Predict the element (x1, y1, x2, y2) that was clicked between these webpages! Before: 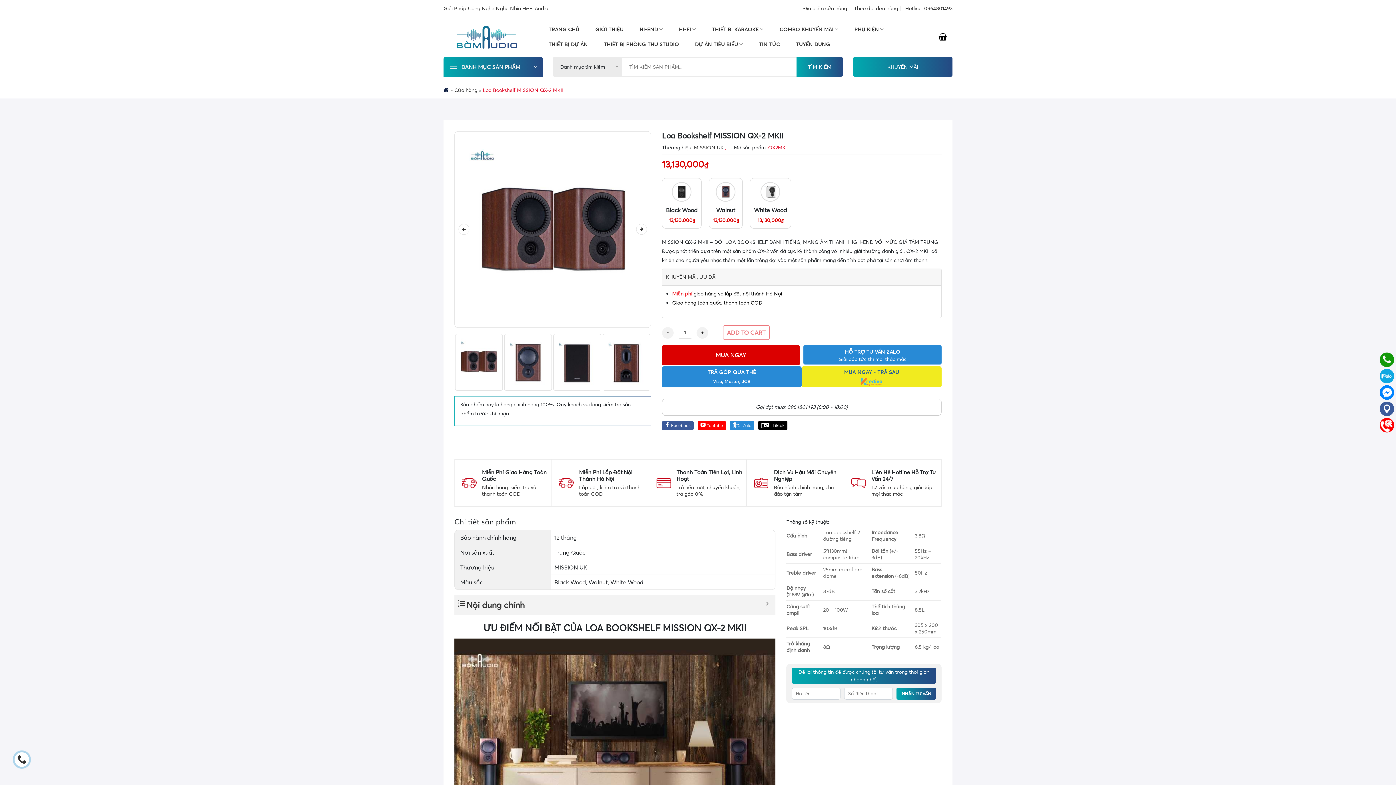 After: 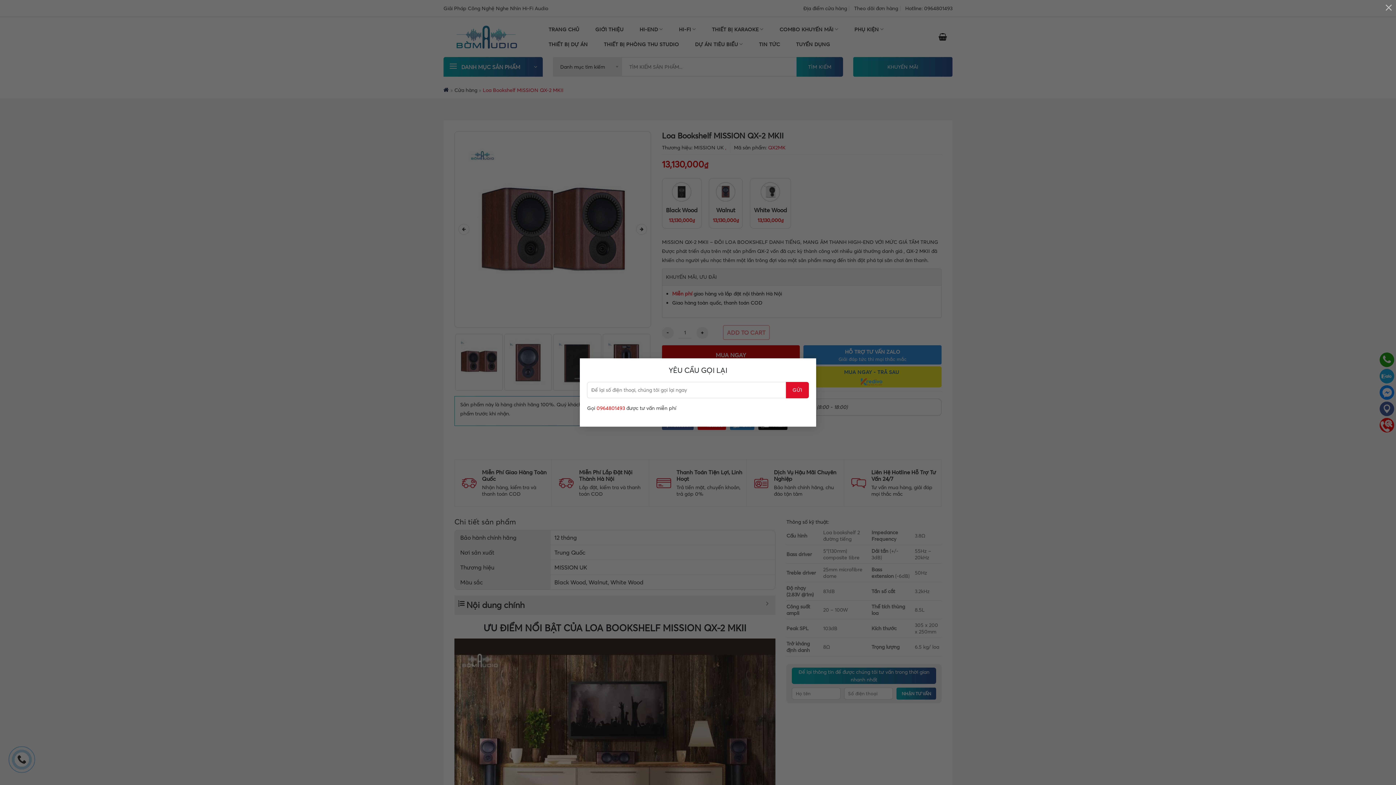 Action: bbox: (1380, 418, 1394, 432) label: Yêu cầu gọi lại